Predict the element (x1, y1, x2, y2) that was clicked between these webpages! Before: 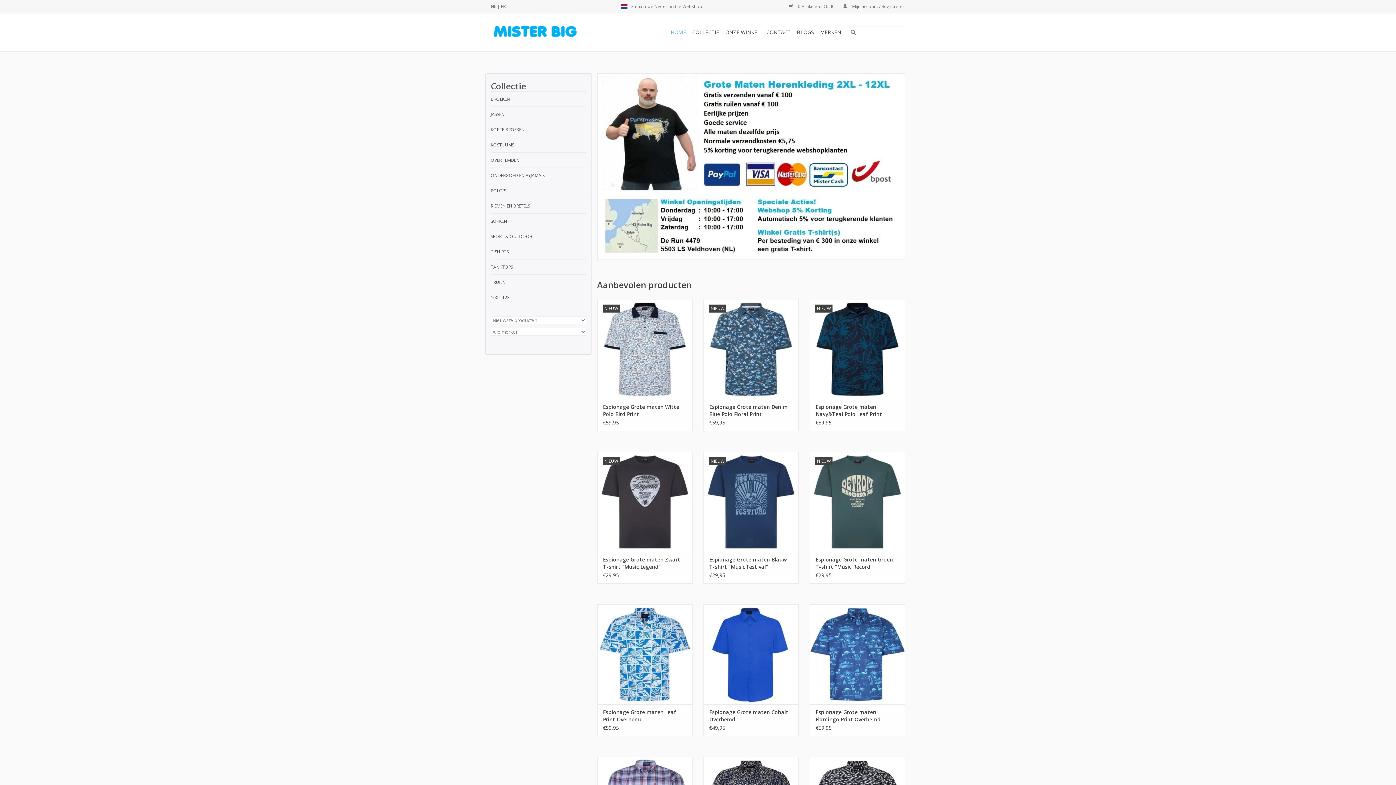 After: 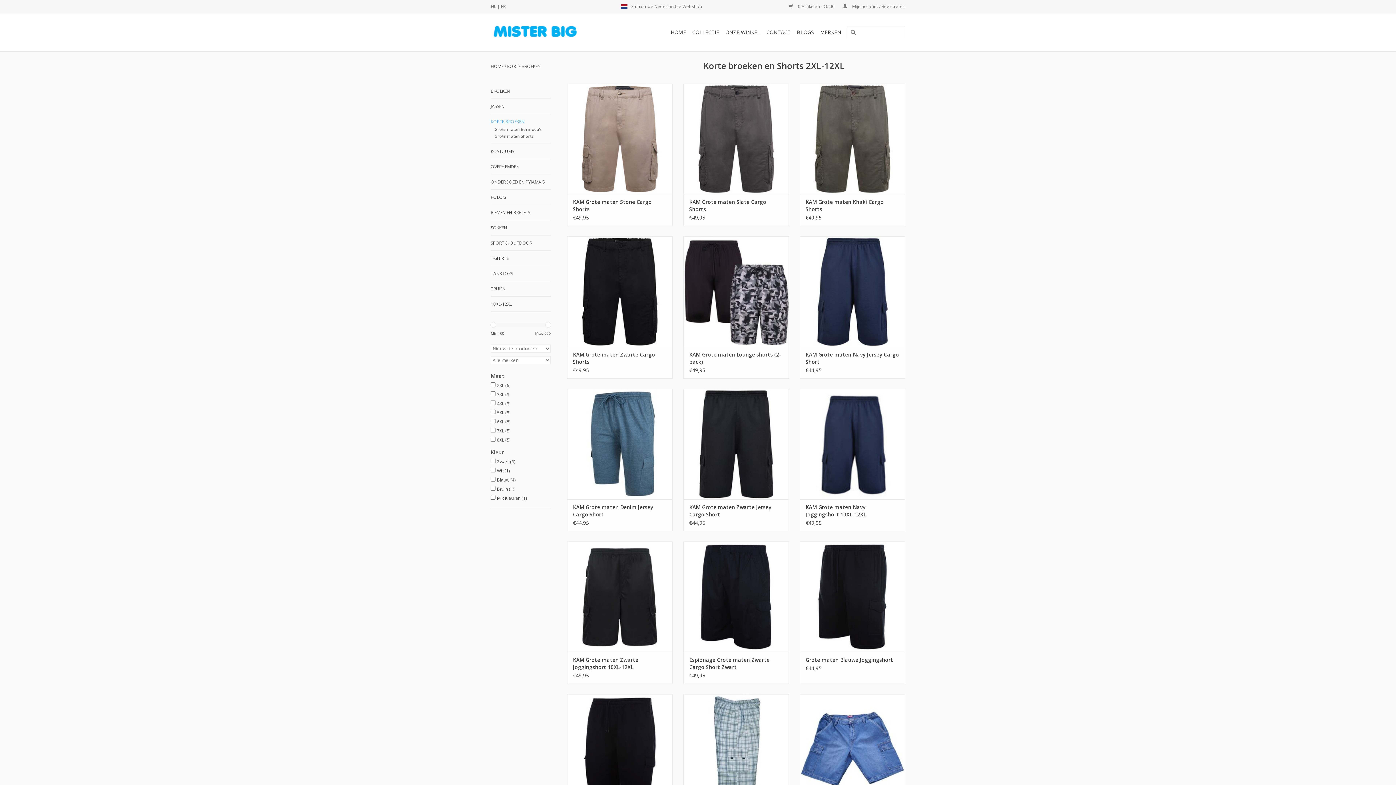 Action: label: KORTE BROEKEN bbox: (490, 125, 586, 133)